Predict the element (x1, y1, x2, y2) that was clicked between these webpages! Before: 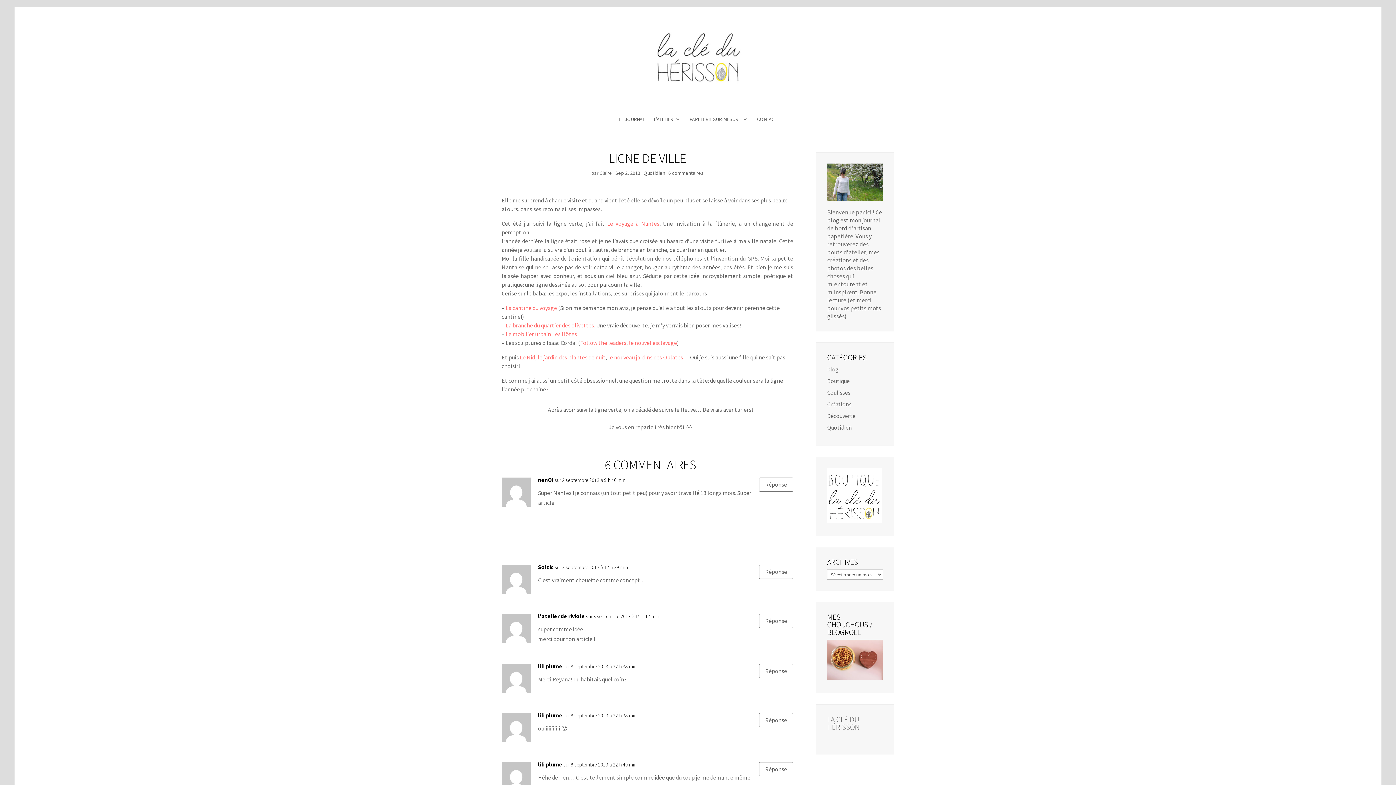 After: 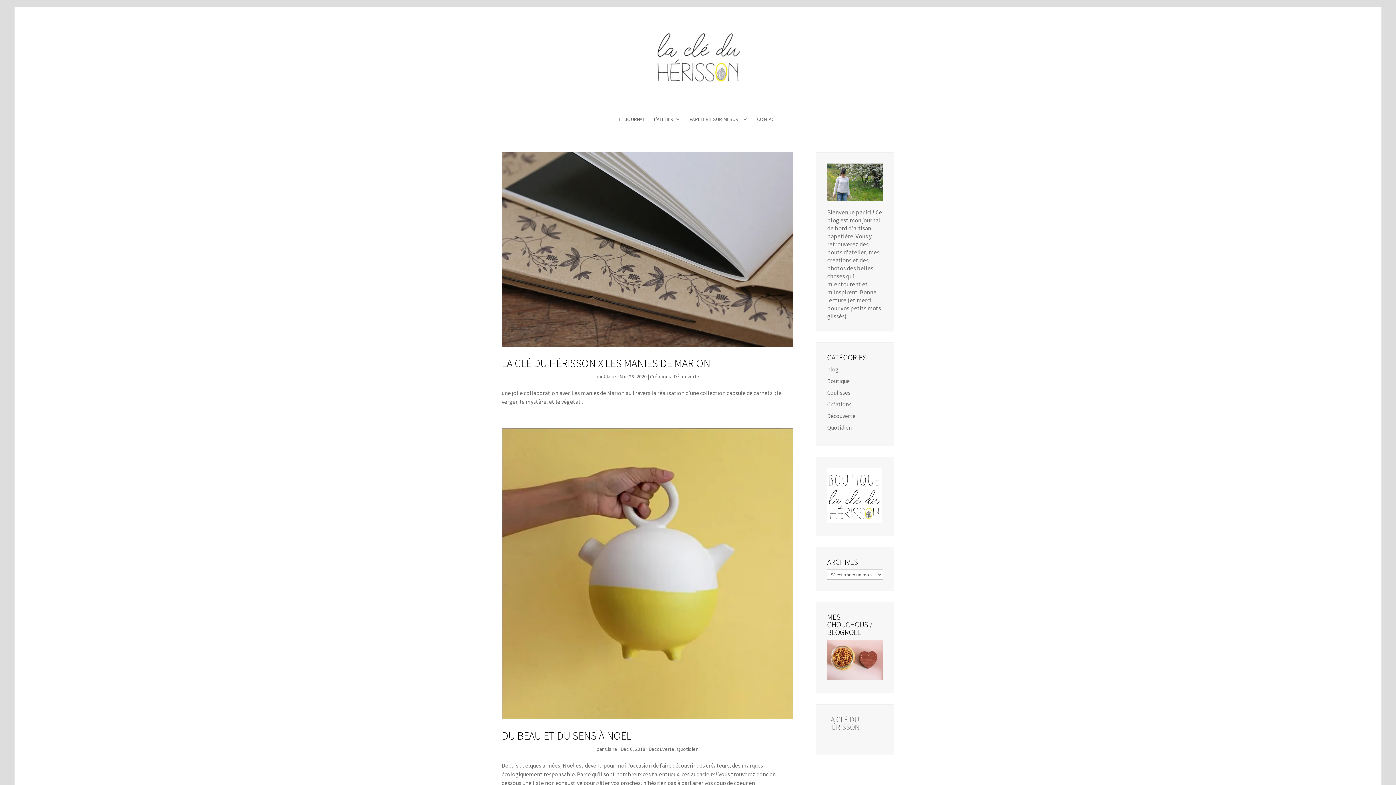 Action: label: Découverte bbox: (827, 412, 855, 419)